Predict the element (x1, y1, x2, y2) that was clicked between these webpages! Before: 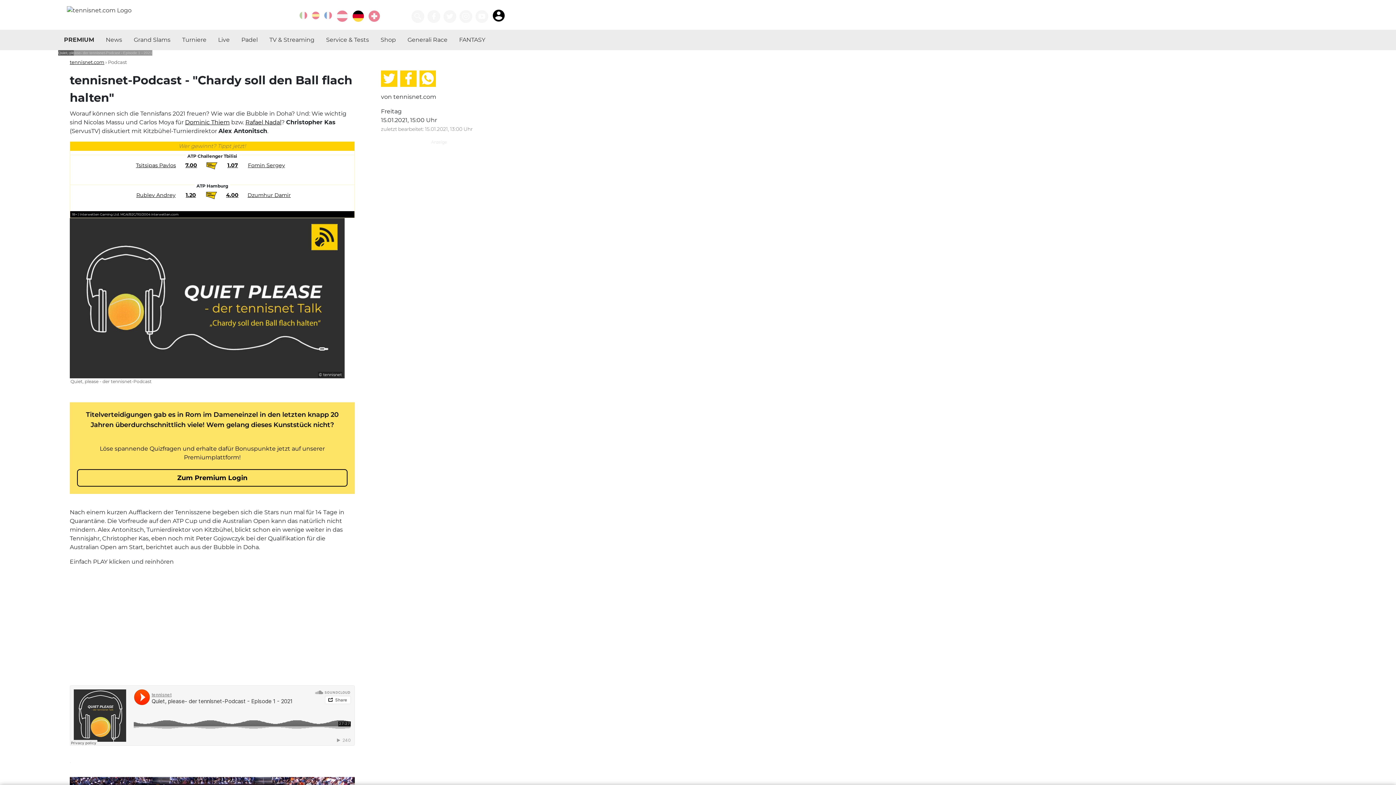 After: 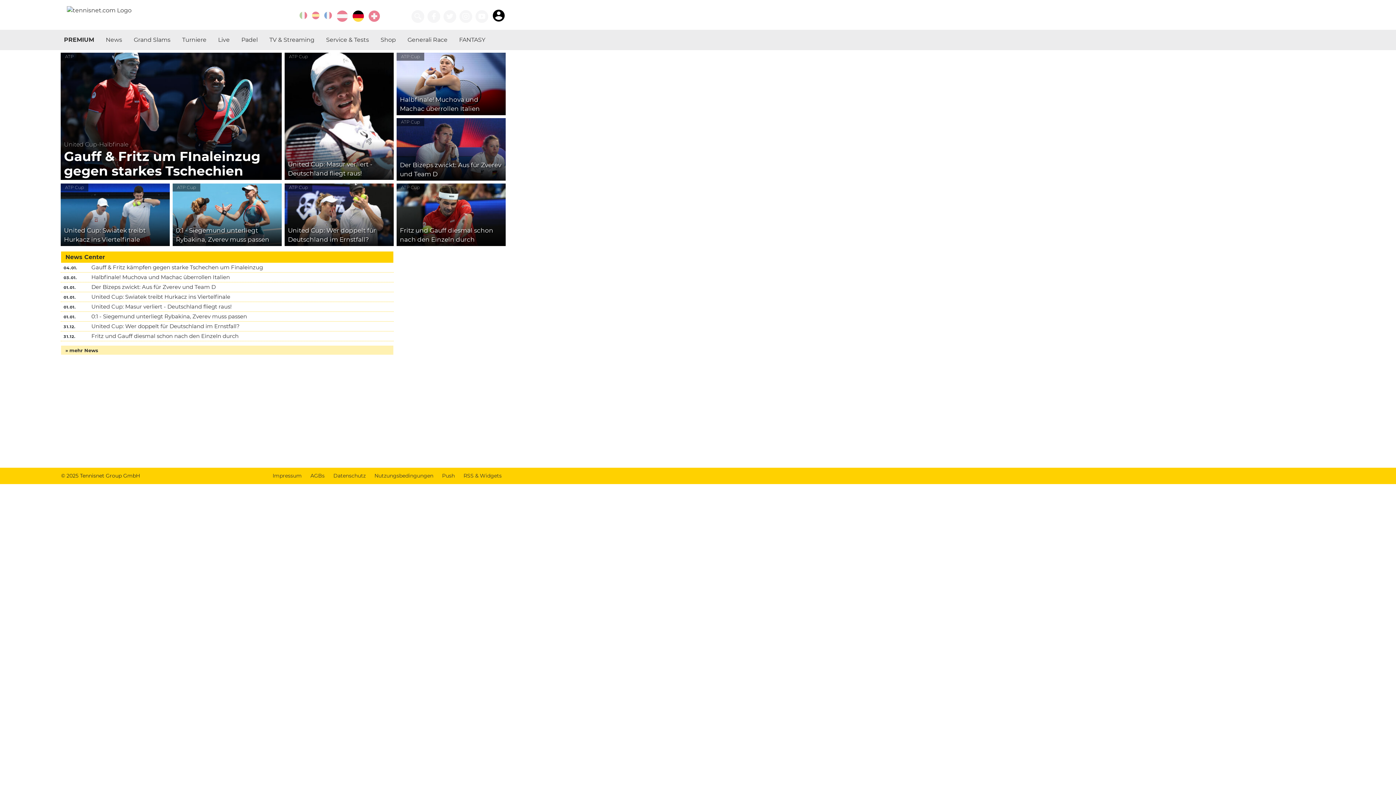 Action: label: Turniere bbox: (176, 29, 212, 50)